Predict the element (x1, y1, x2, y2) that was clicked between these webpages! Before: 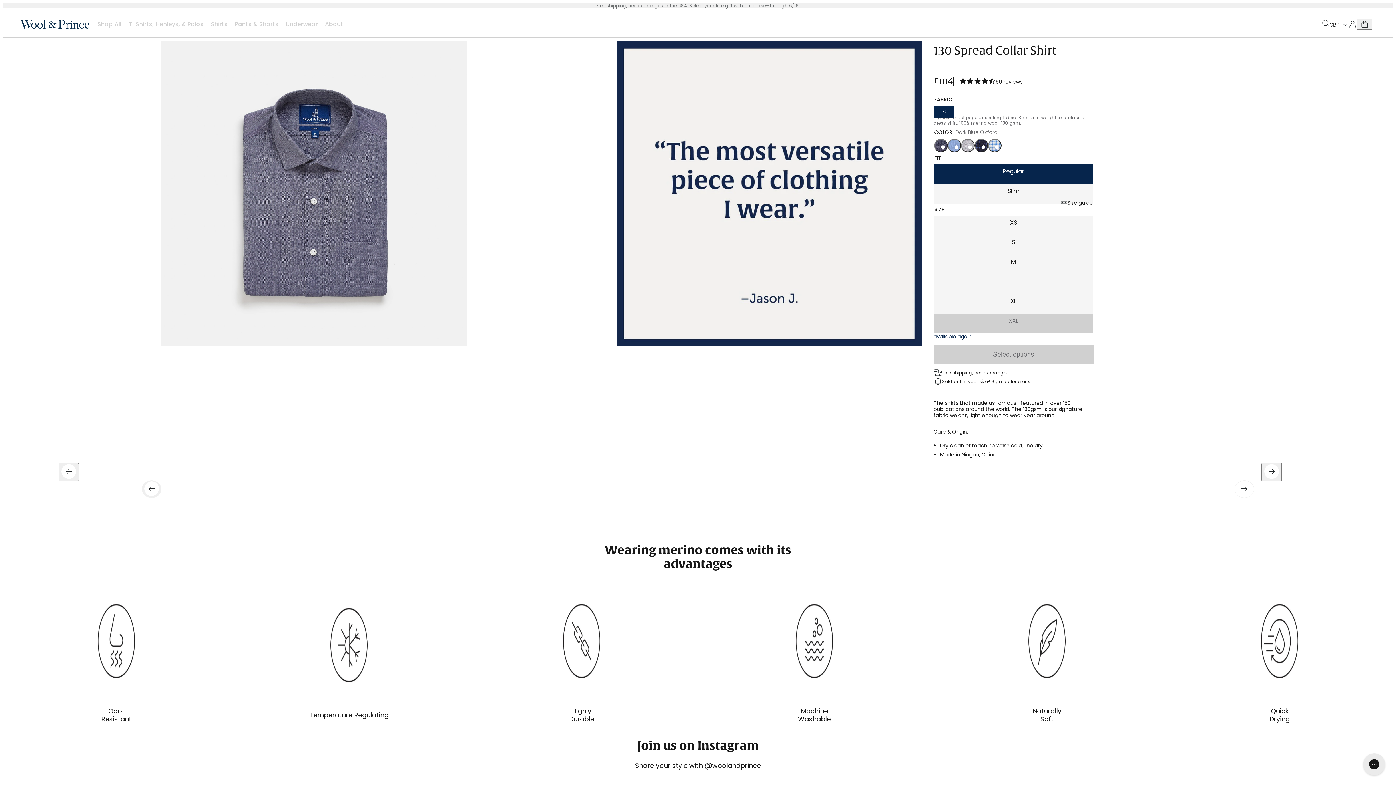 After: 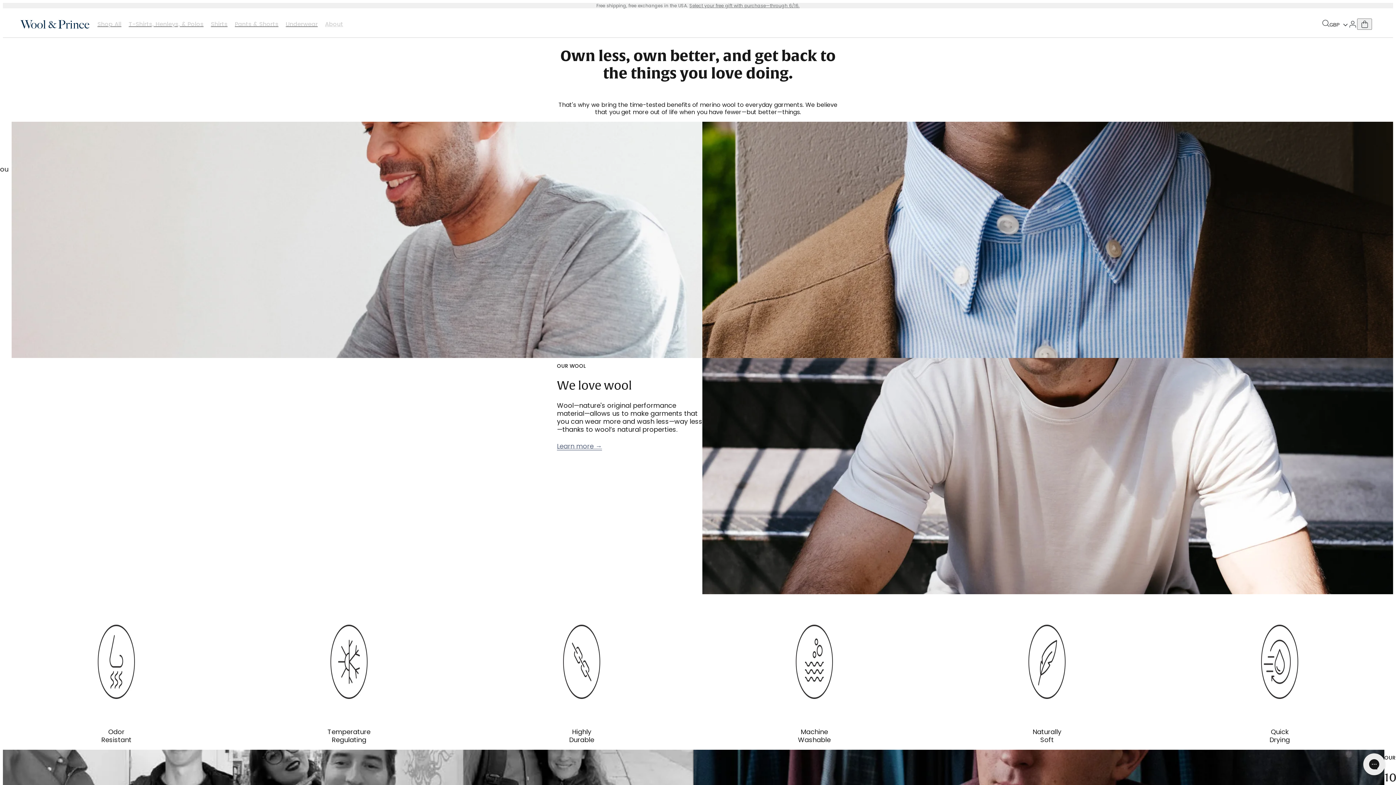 Action: label: About bbox: (325, 20, 343, 27)